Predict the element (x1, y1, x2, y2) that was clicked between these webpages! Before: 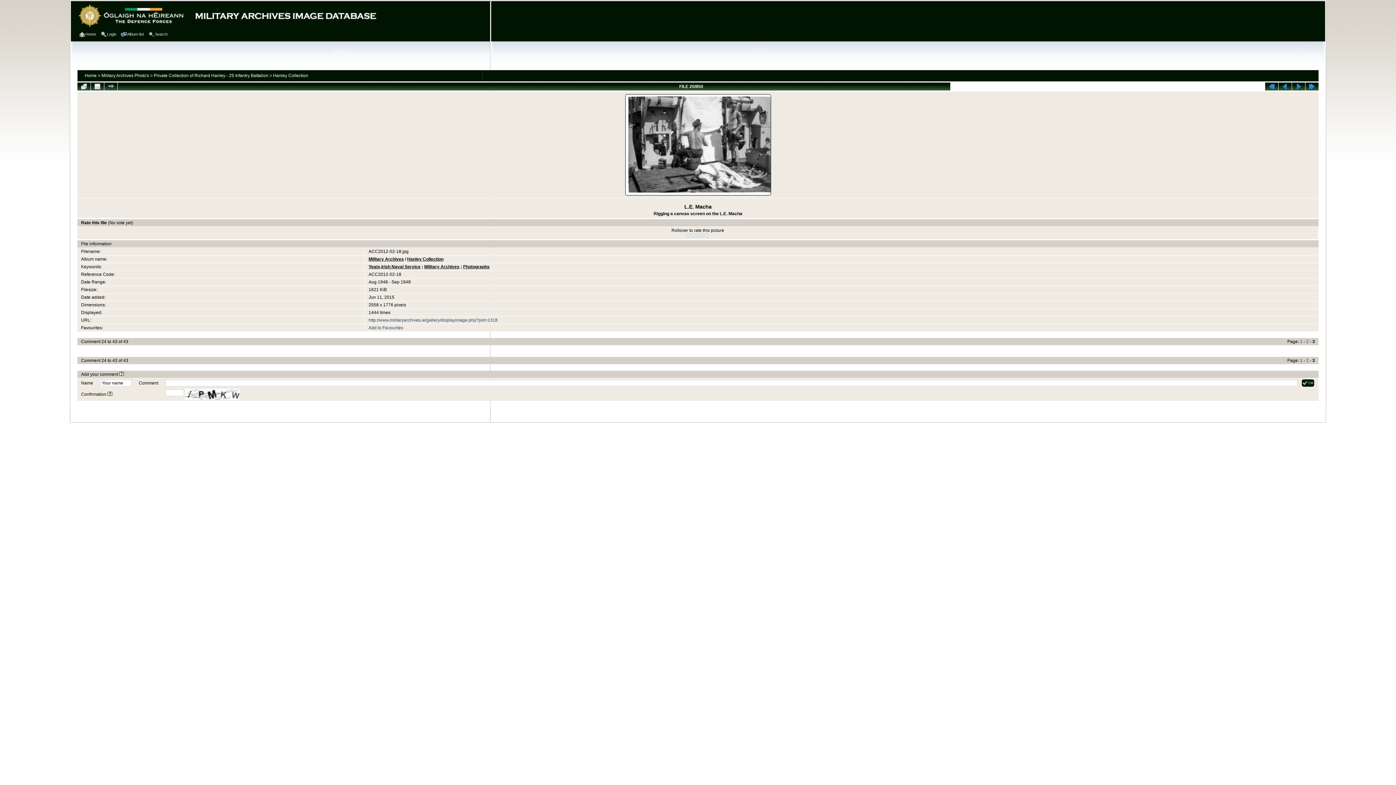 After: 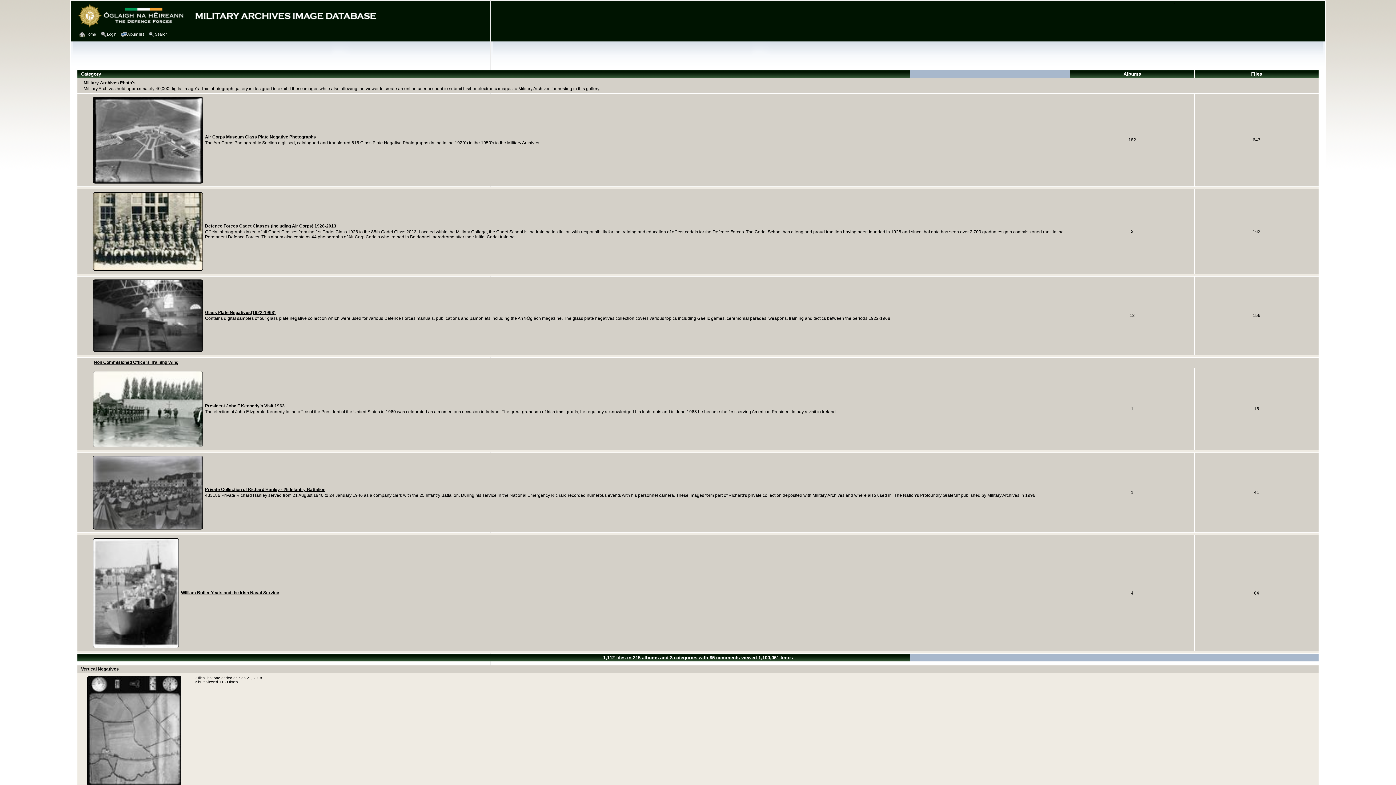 Action: bbox: (77, 25, 377, 30)